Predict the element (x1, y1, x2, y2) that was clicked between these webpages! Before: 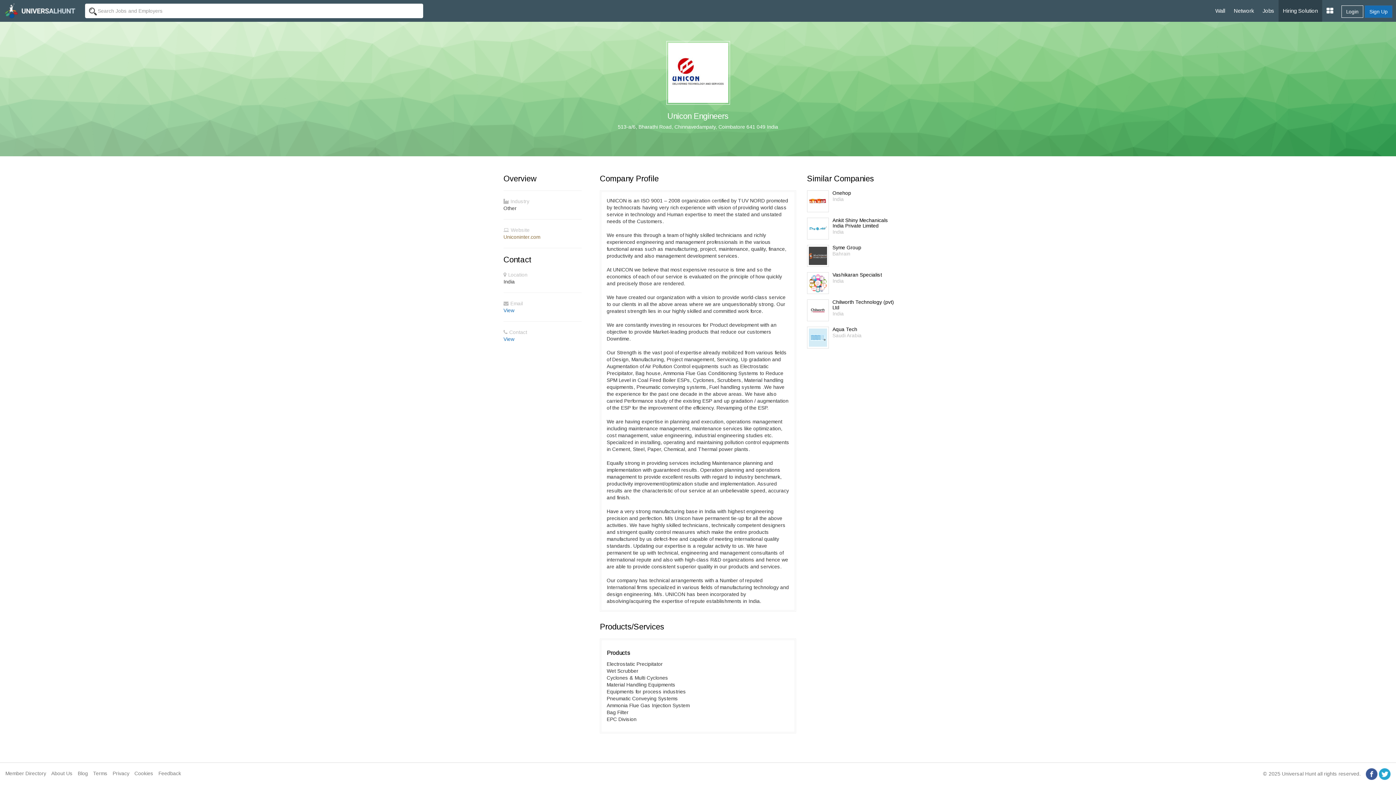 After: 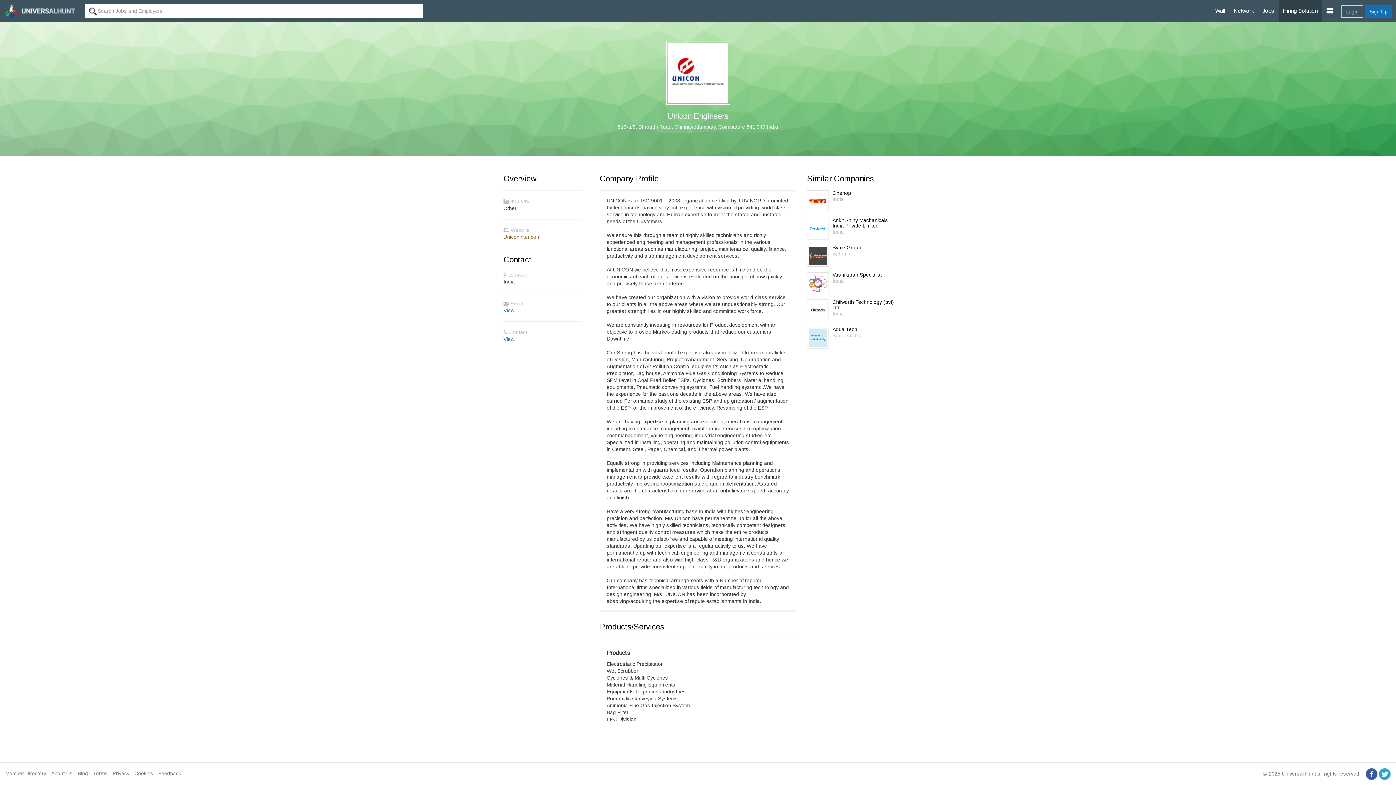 Action: bbox: (1366, 771, 1379, 776) label:  